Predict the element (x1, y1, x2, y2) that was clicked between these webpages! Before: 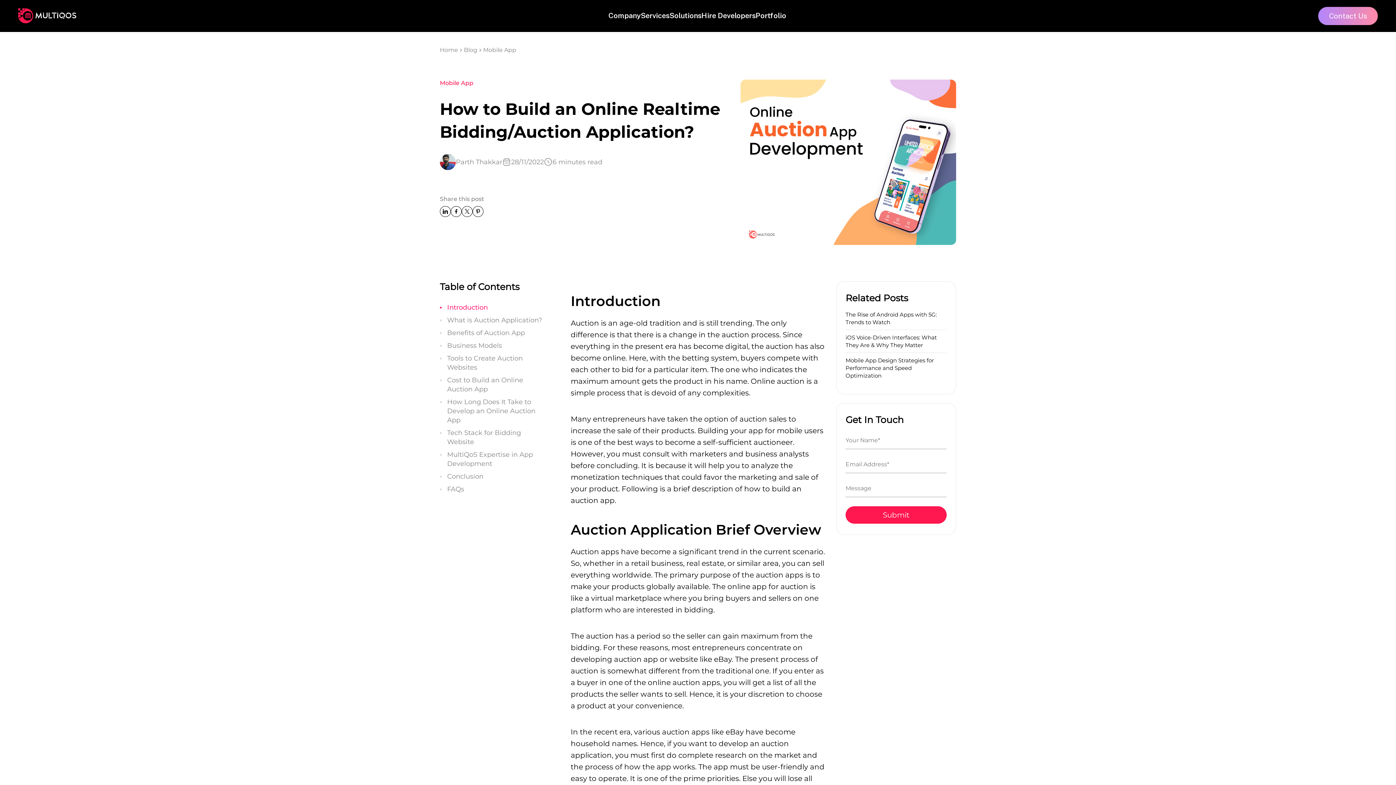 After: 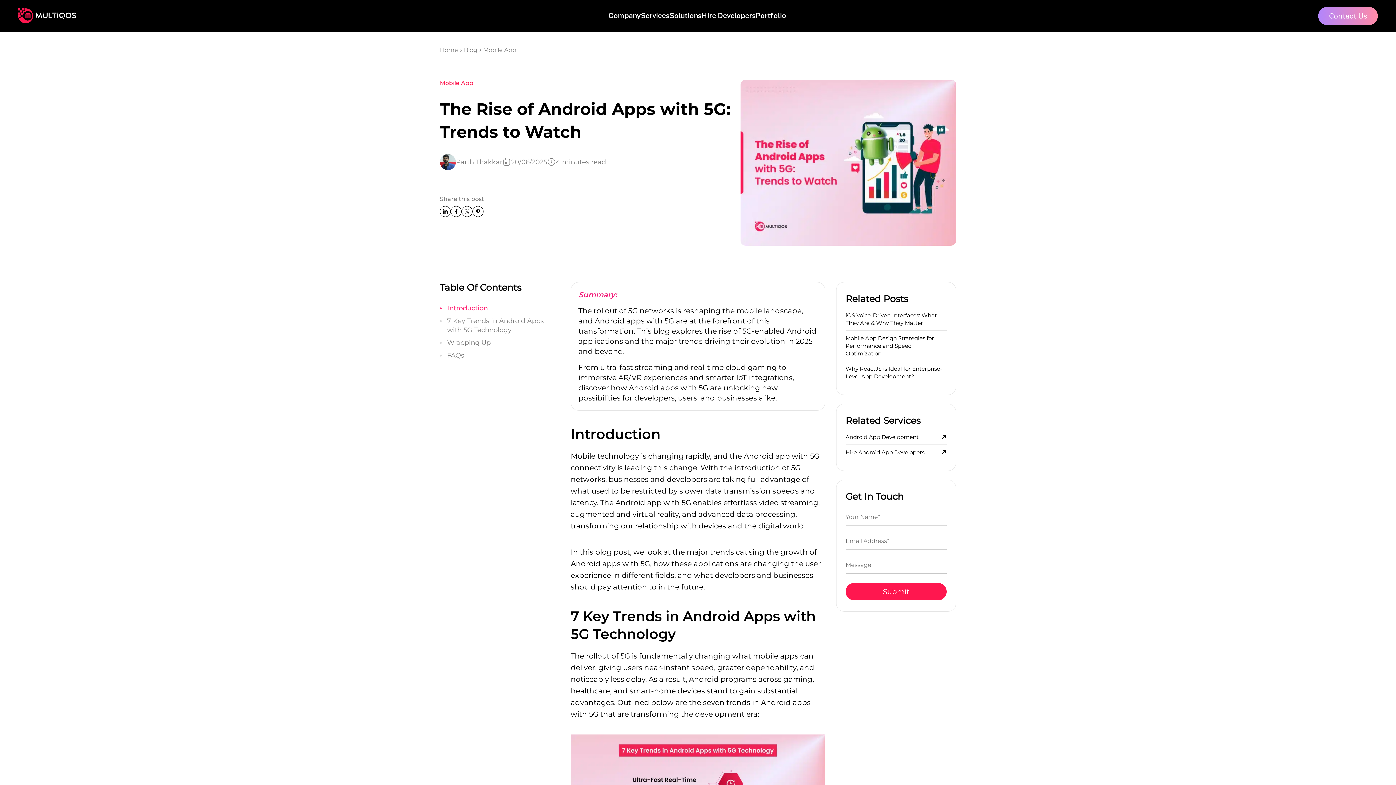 Action: label: The Rise of Android Apps with 5G: Trends to Watch bbox: (845, 310, 946, 330)